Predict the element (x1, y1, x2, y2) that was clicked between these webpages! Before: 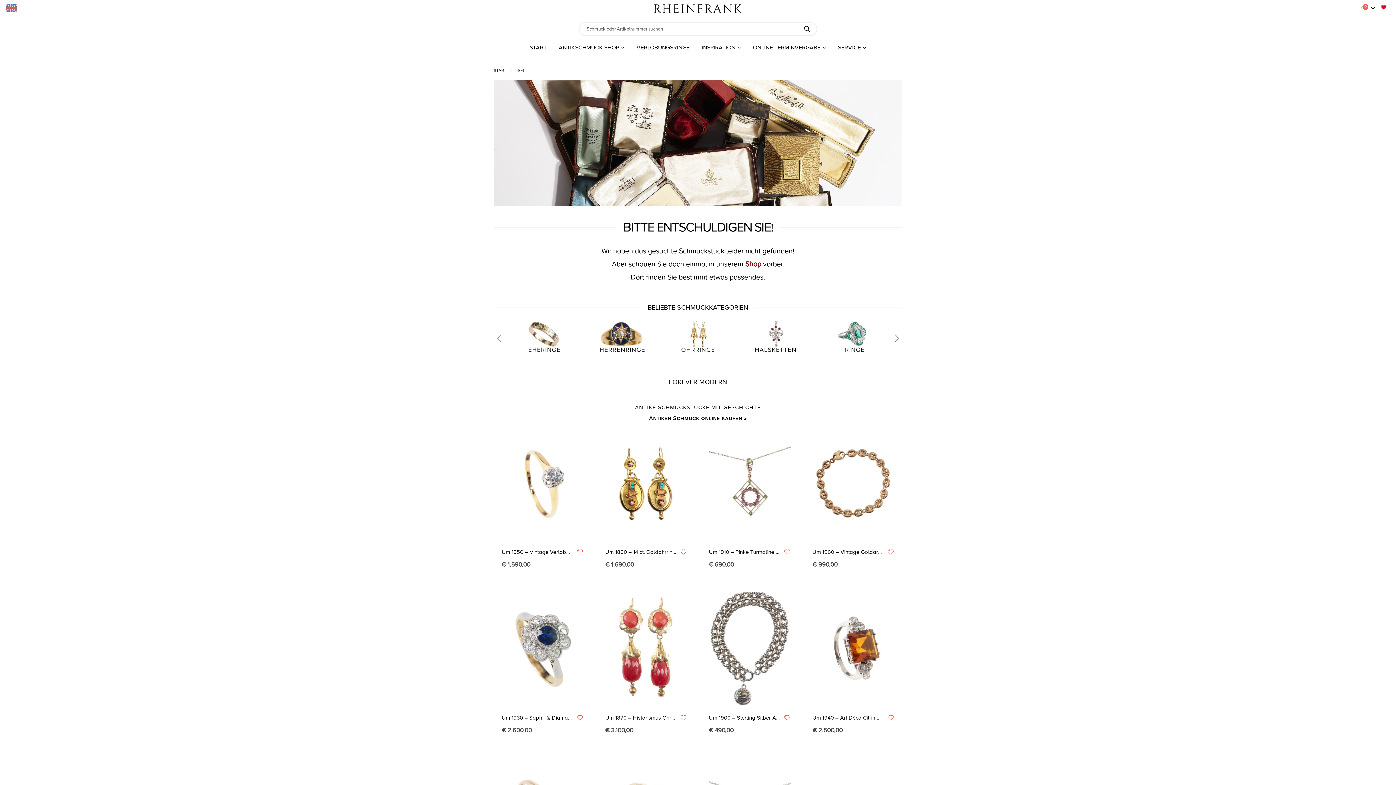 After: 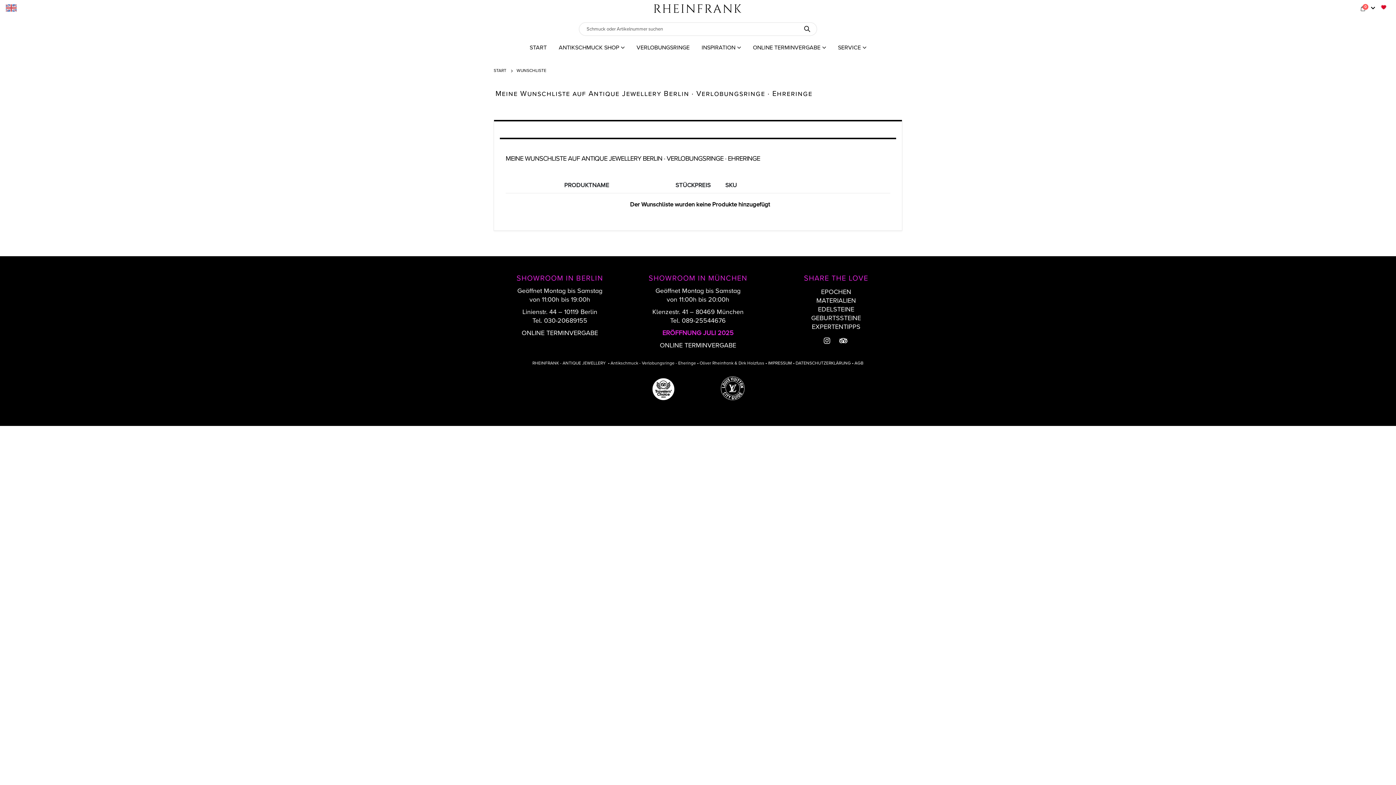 Action: label: ﻿﻿ bbox: (1380, 2, 1387, 13)